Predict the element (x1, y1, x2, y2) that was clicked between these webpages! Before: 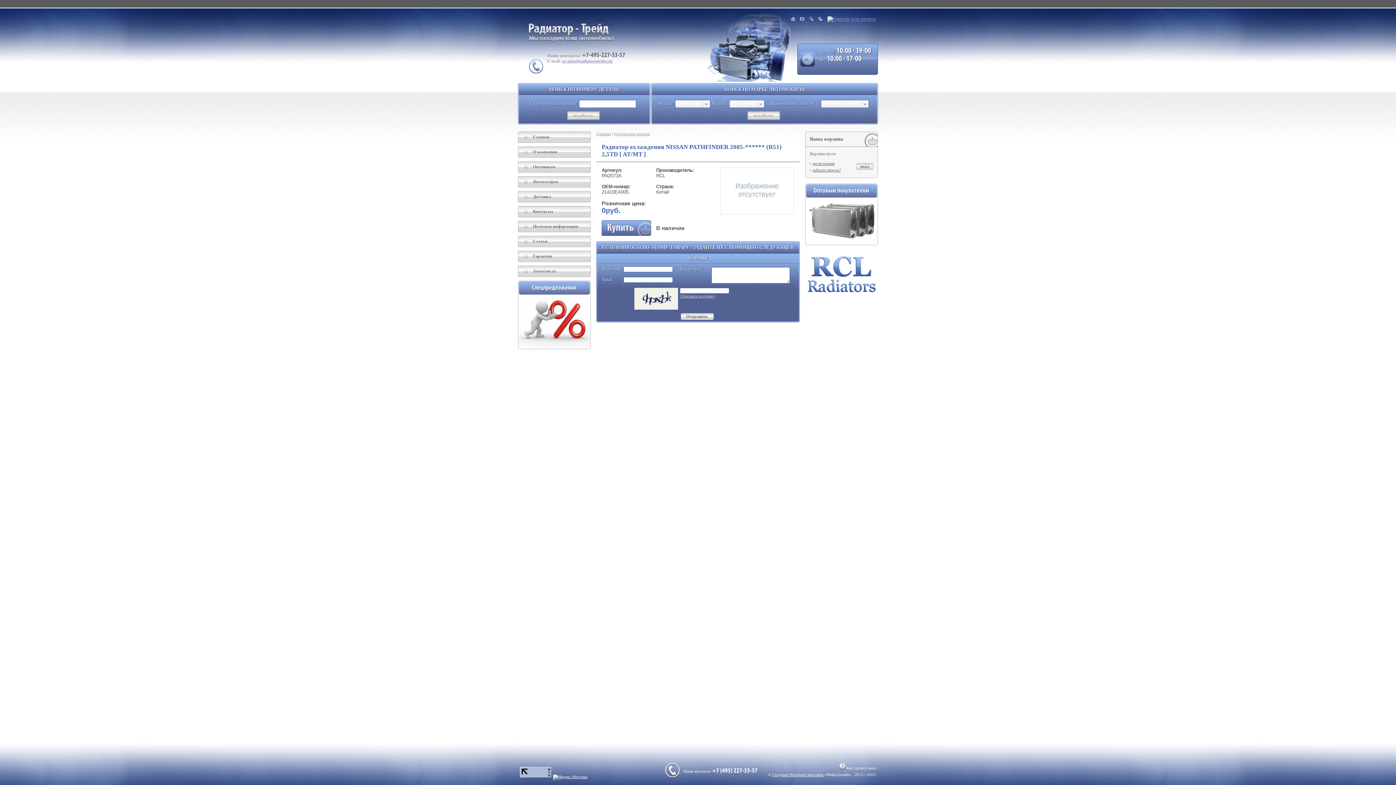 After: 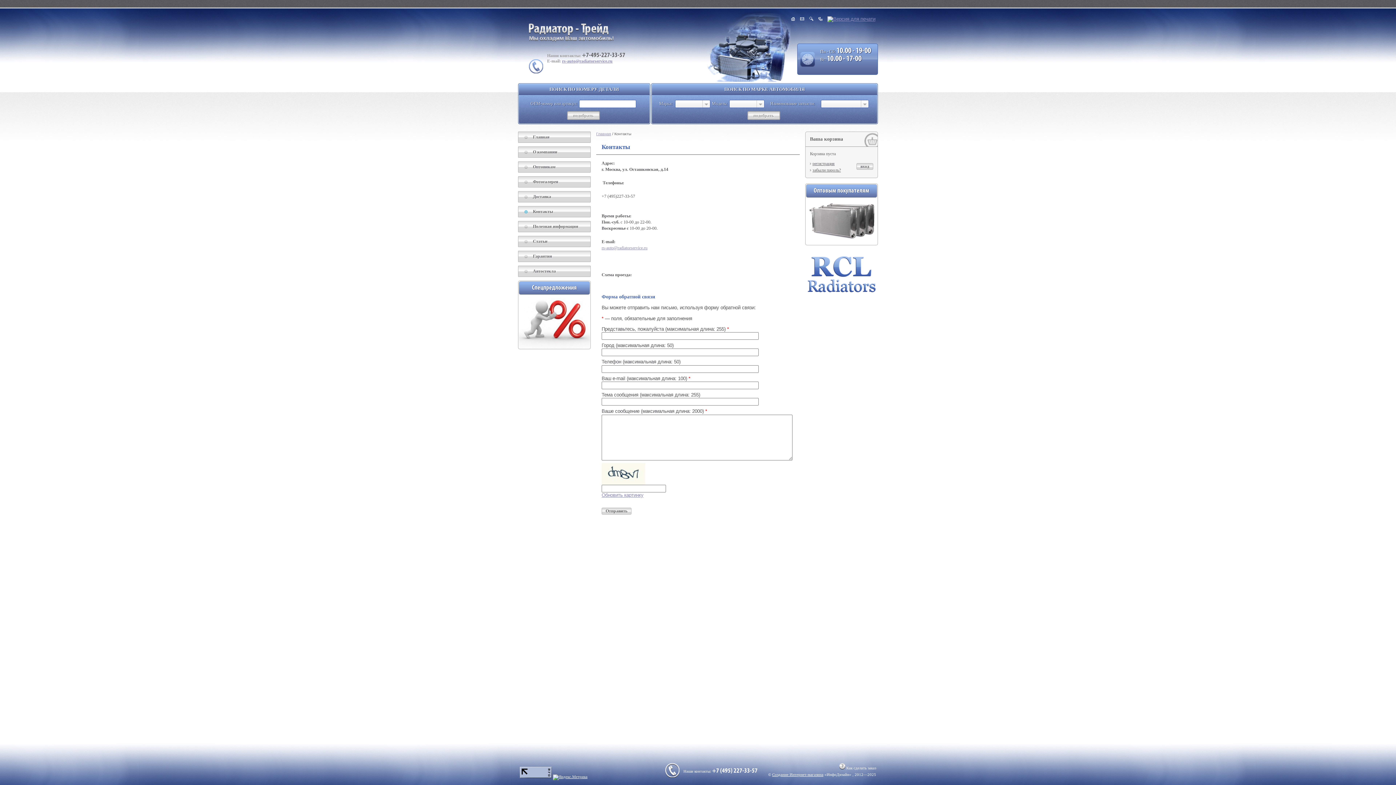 Action: label:   bbox: (797, 44, 877, 74)